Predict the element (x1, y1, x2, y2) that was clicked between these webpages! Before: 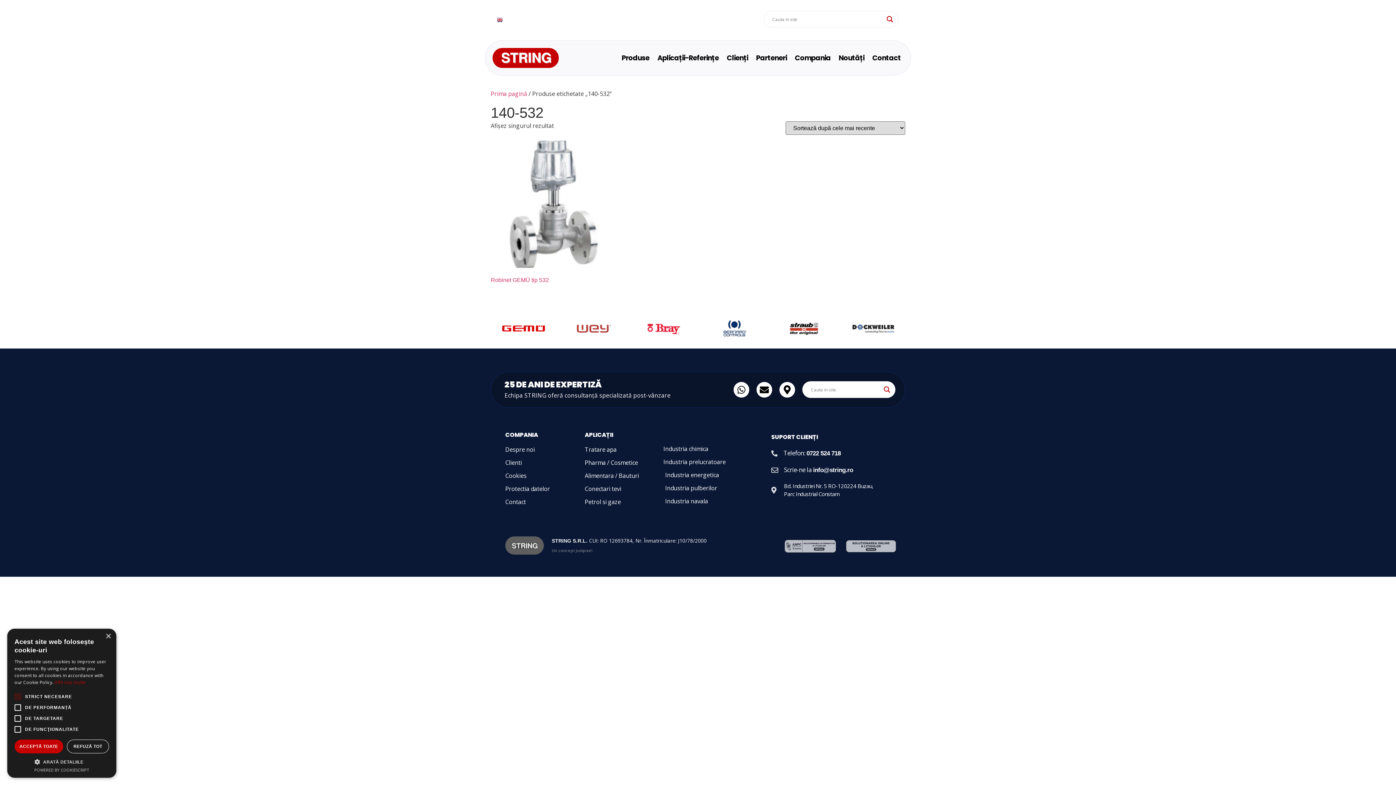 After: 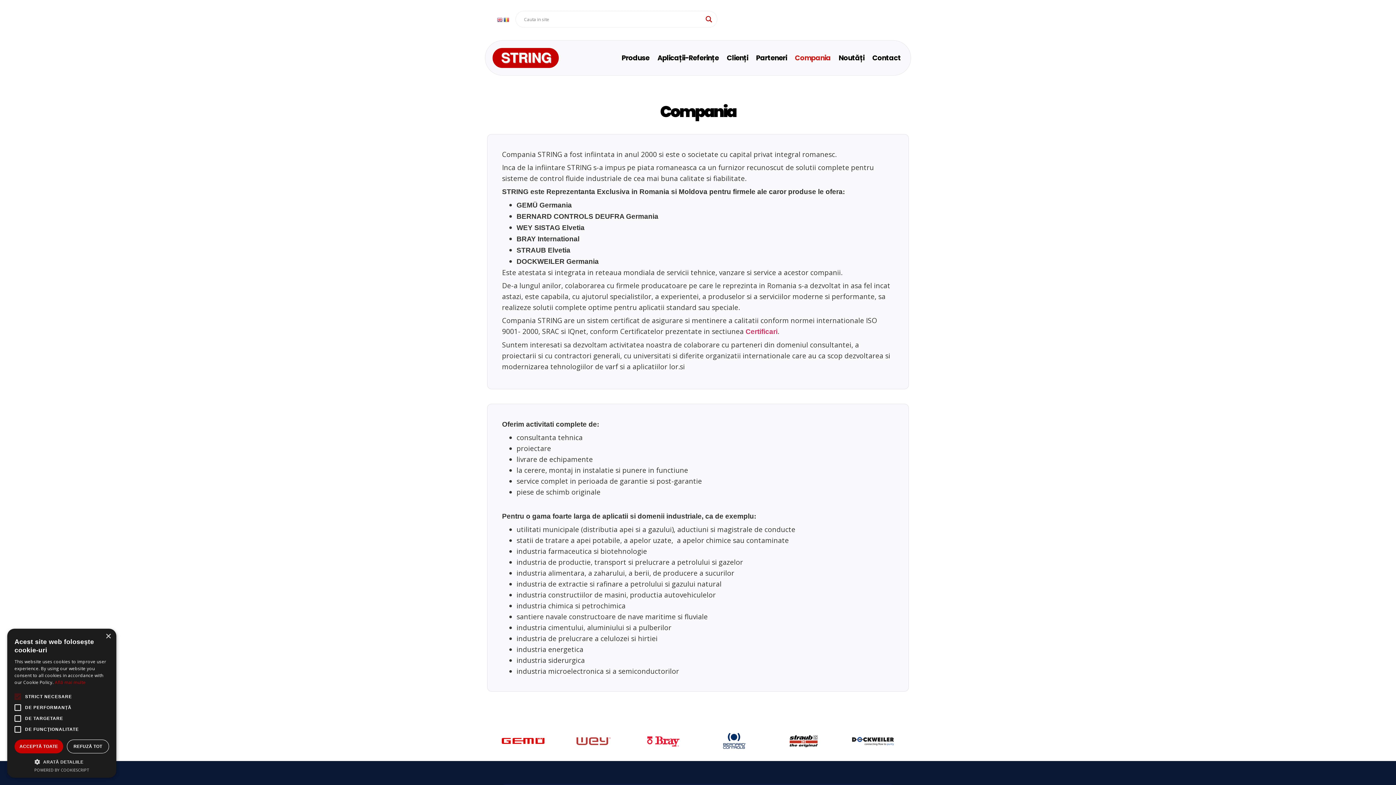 Action: label: Compania bbox: (791, 57, 834, 58)